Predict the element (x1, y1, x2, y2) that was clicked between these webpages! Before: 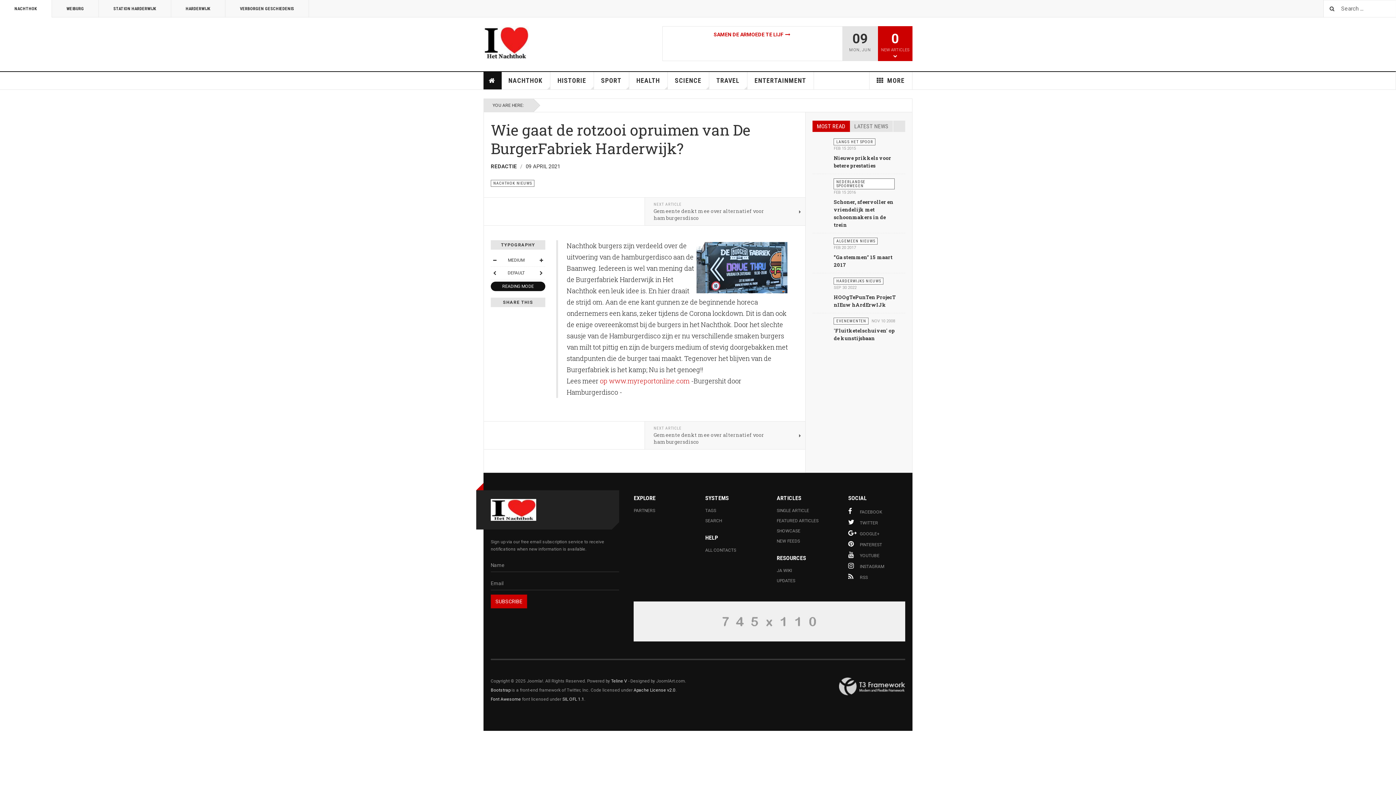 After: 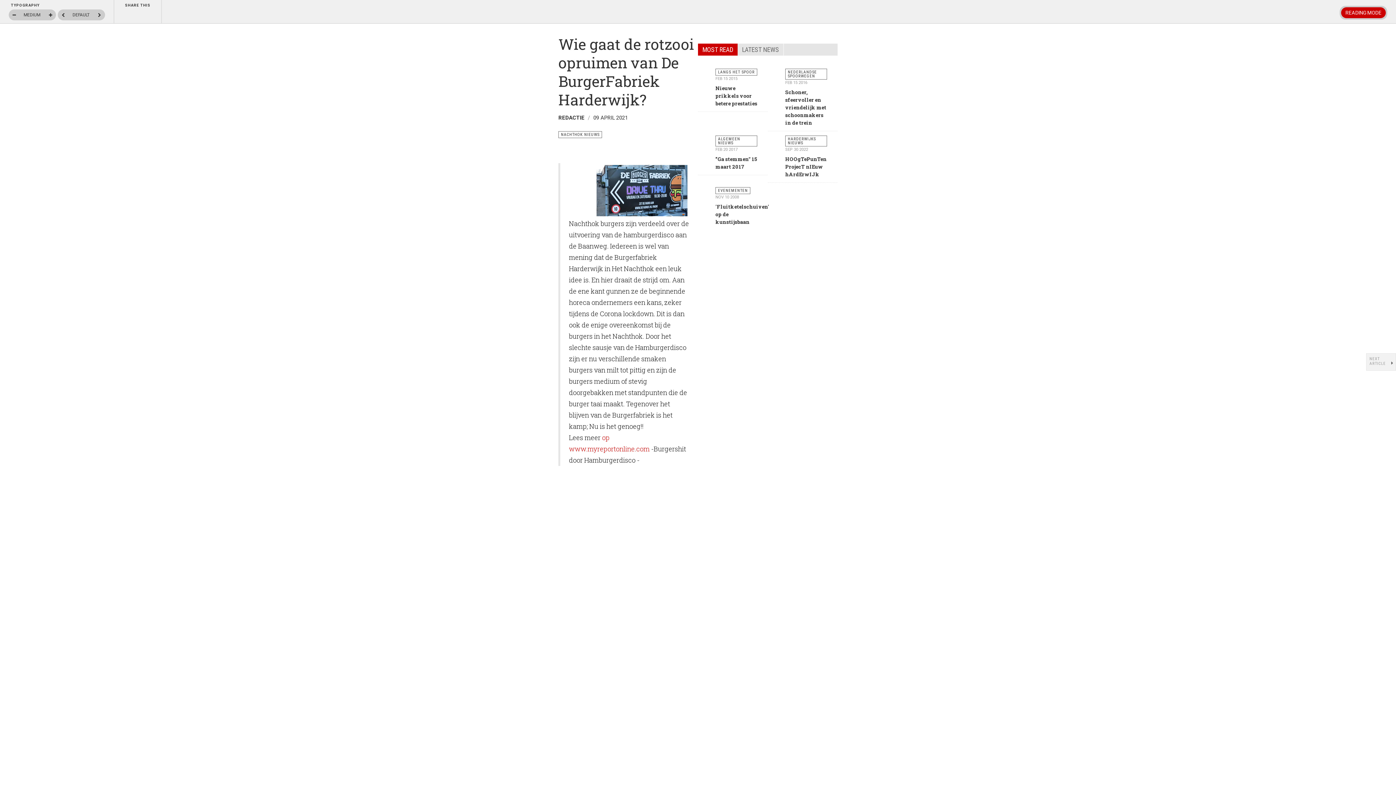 Action: bbox: (490, 281, 545, 291) label: READING MODE